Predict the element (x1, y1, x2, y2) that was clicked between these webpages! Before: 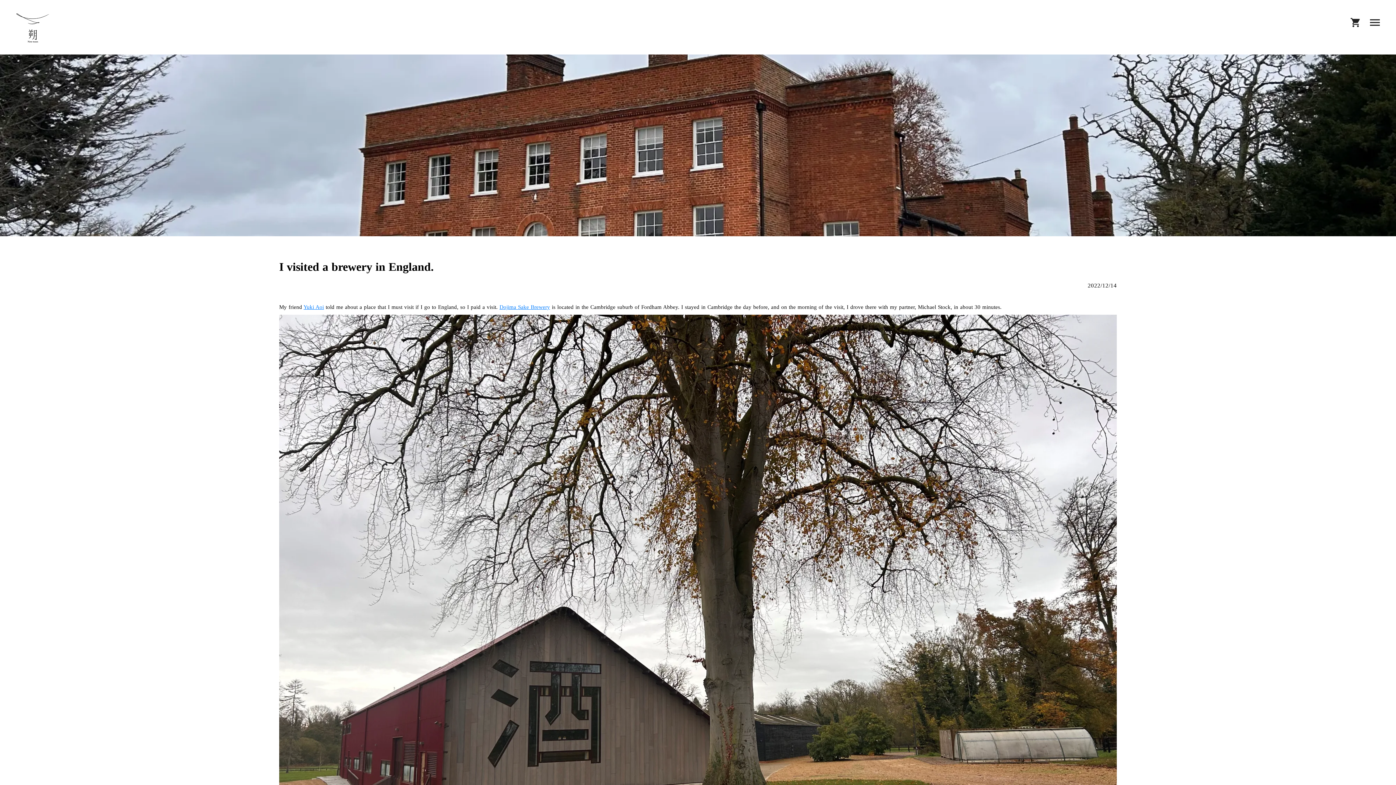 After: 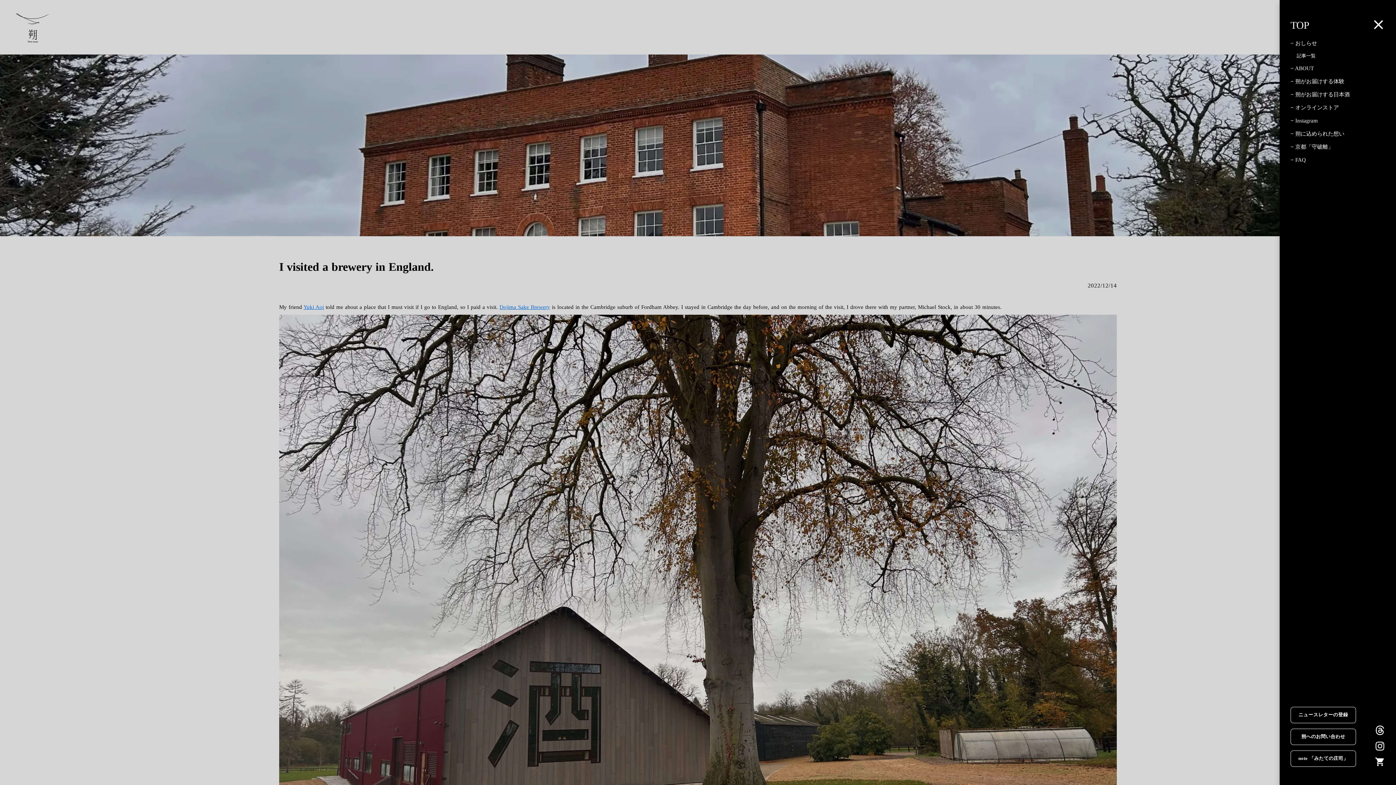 Action: bbox: (1368, 15, 1381, 29) label: menu